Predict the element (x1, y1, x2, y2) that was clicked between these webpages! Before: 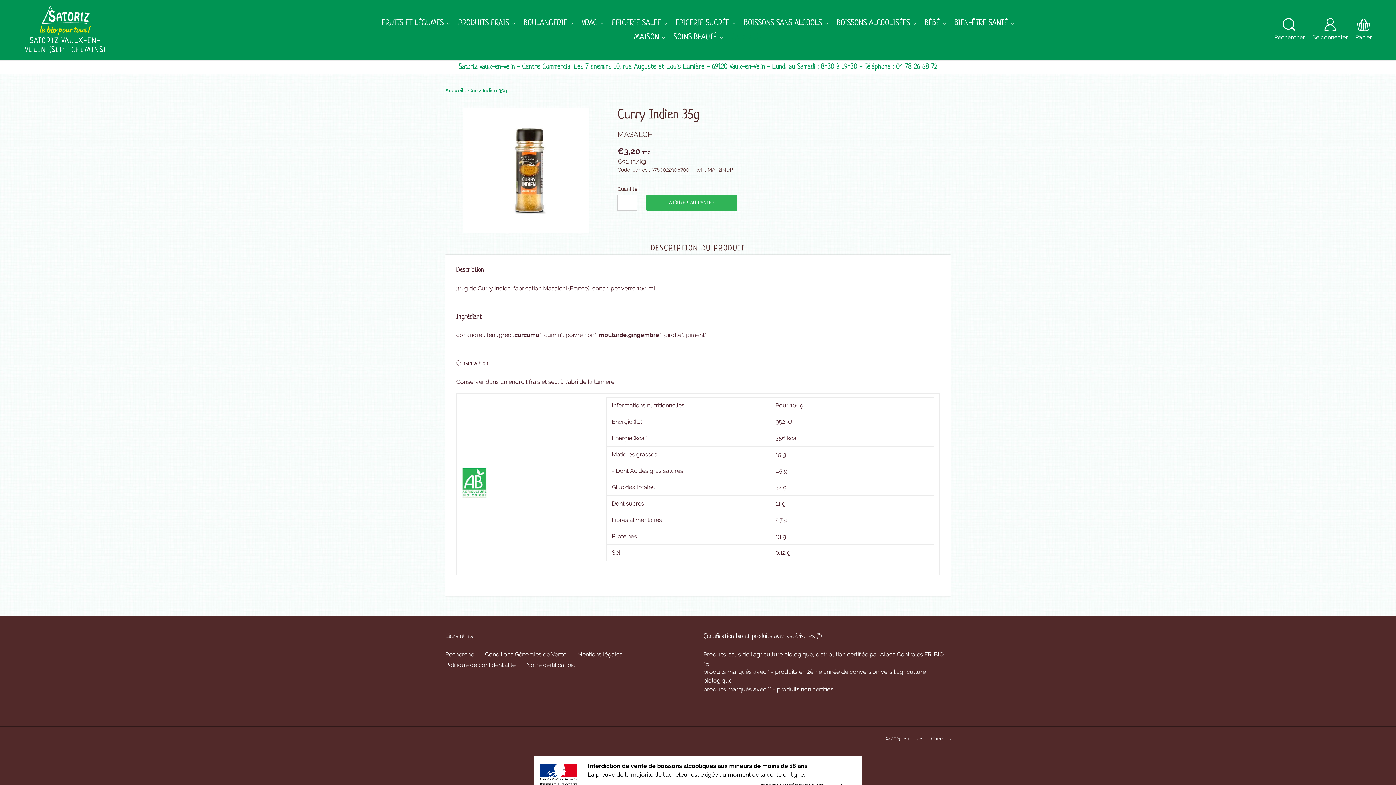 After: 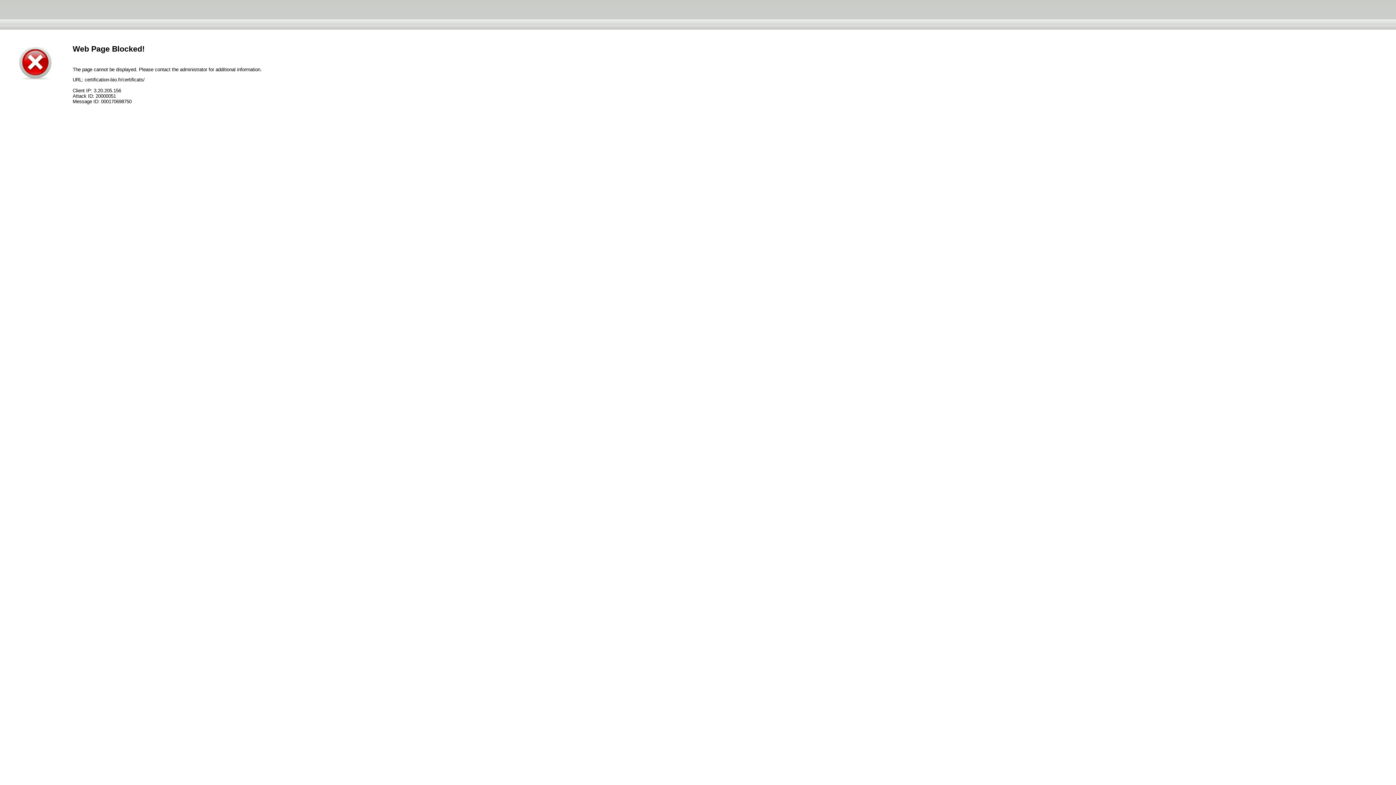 Action: label: Notre certificat bio bbox: (526, 661, 576, 668)